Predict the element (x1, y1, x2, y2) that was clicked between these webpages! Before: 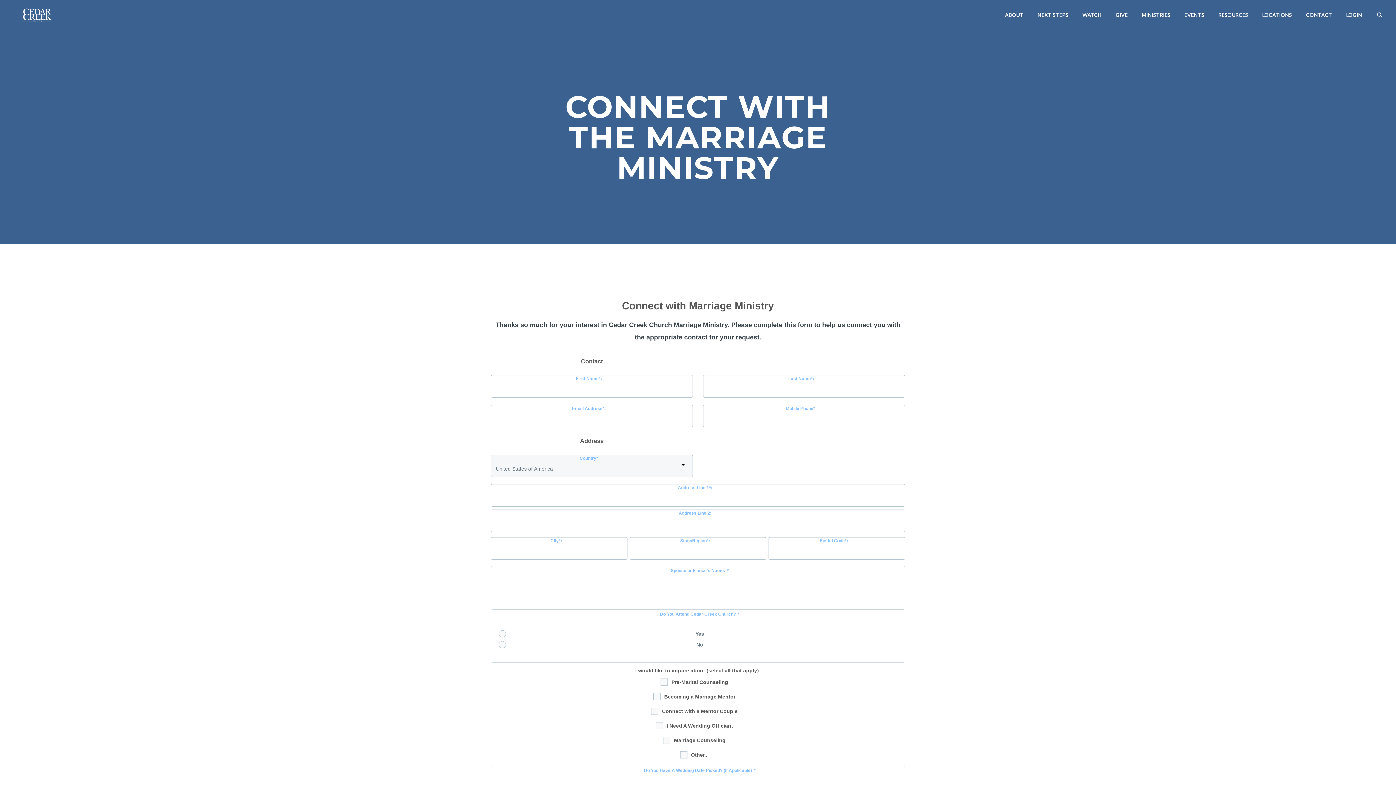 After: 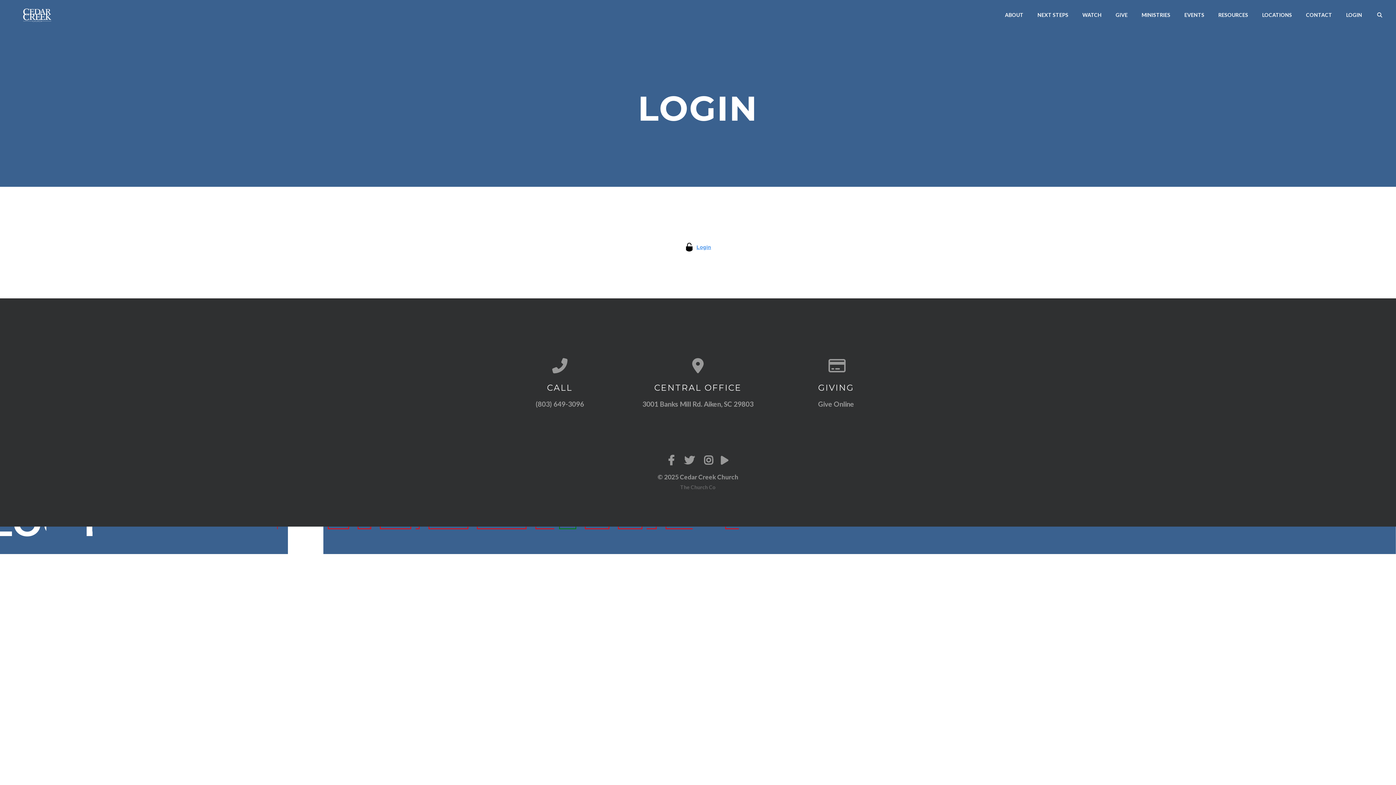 Action: label: LOGIN bbox: (1343, 8, 1365, 21)